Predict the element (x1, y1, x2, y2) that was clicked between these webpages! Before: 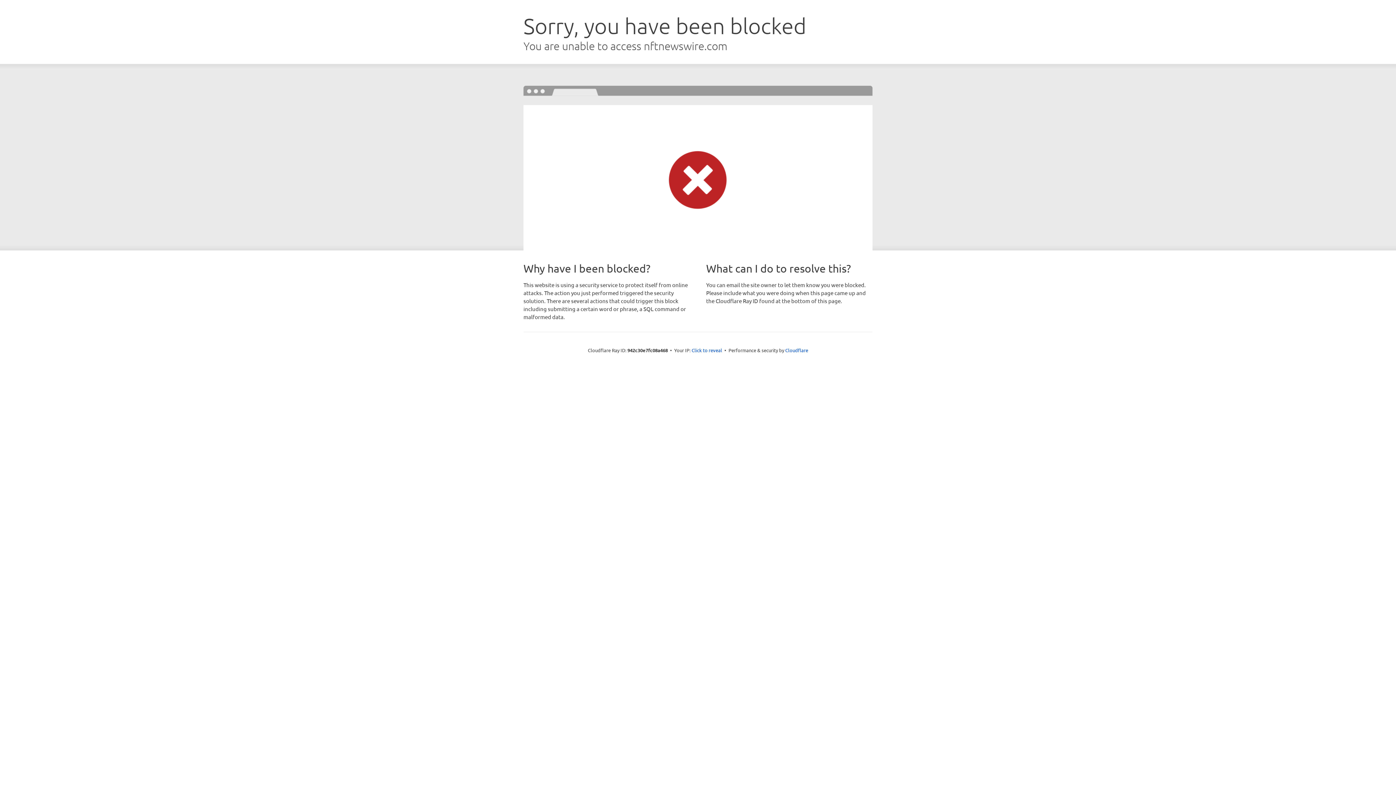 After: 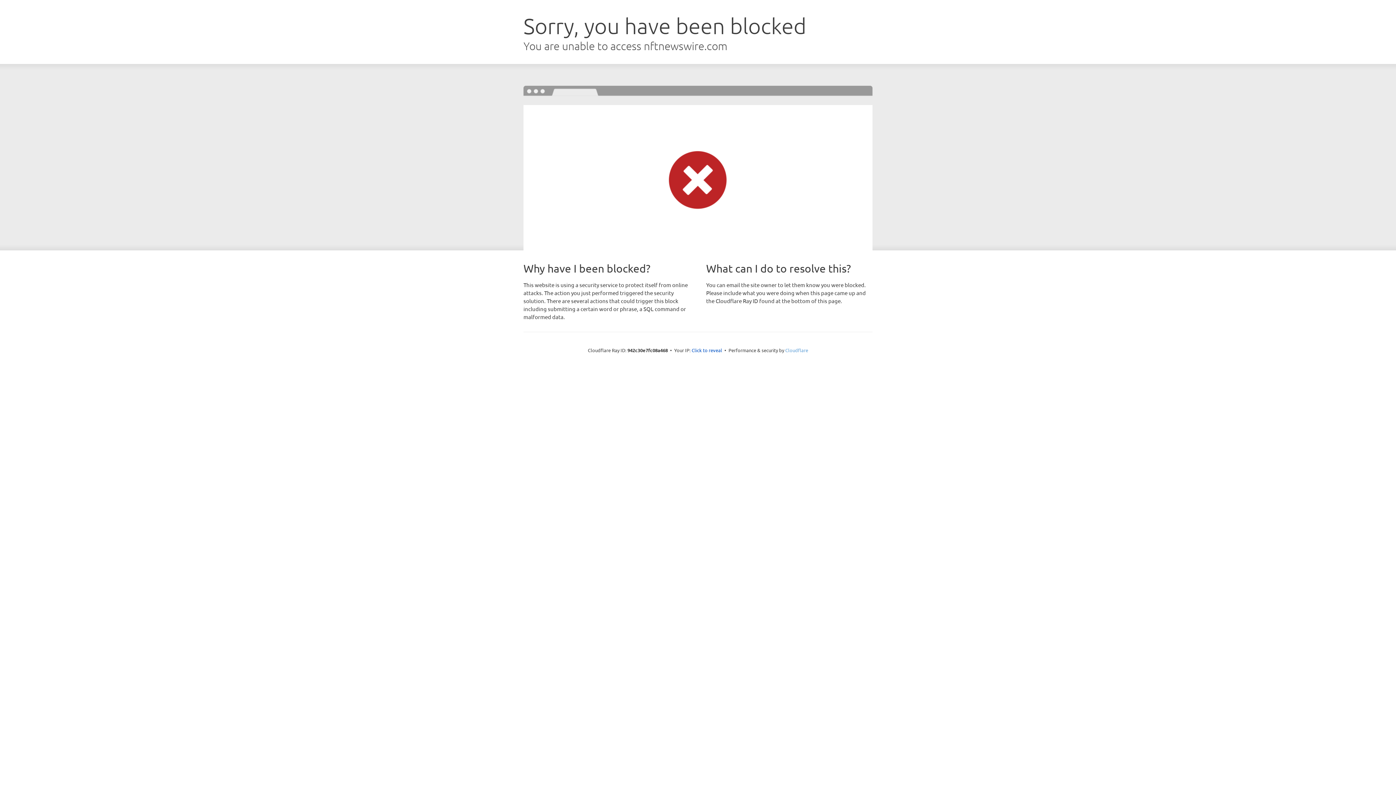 Action: label: Cloudflare bbox: (785, 347, 808, 353)